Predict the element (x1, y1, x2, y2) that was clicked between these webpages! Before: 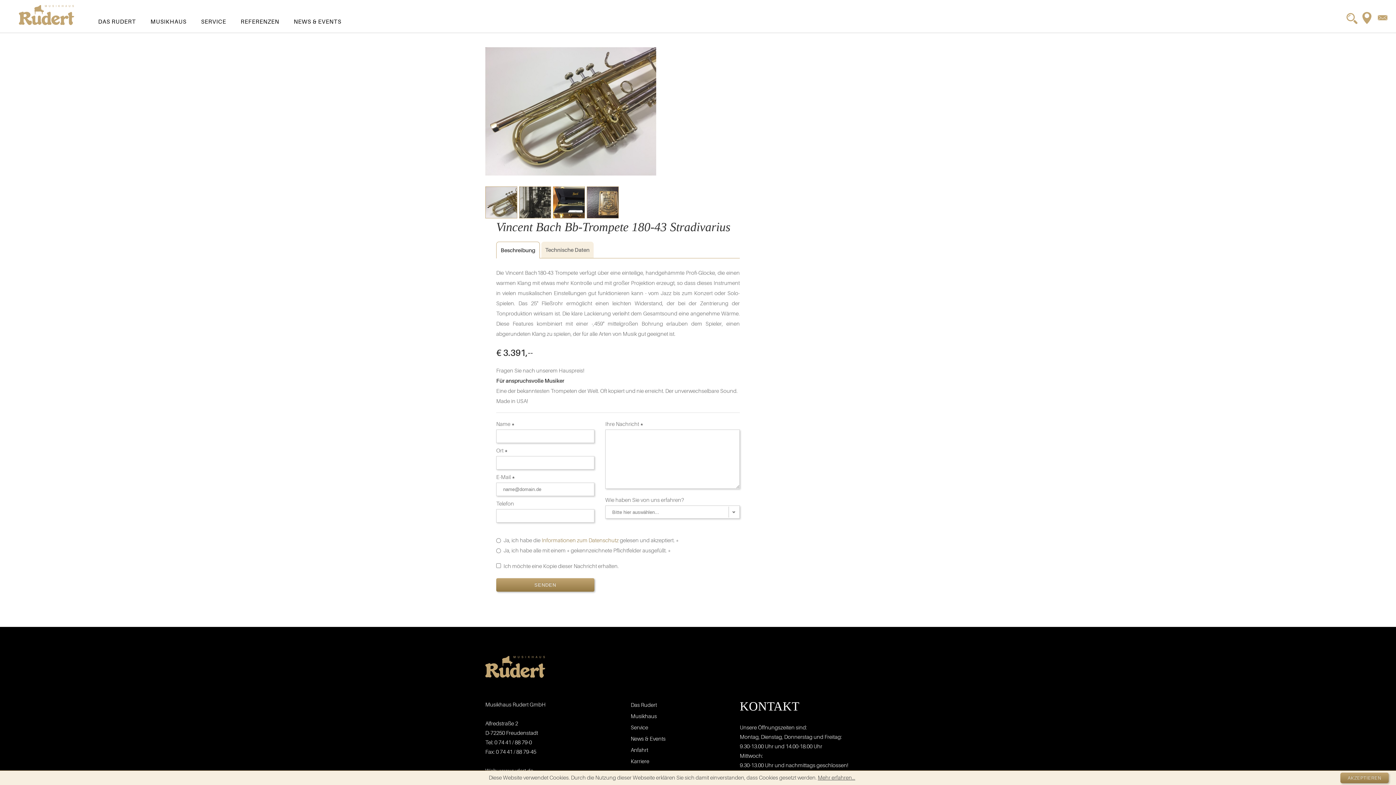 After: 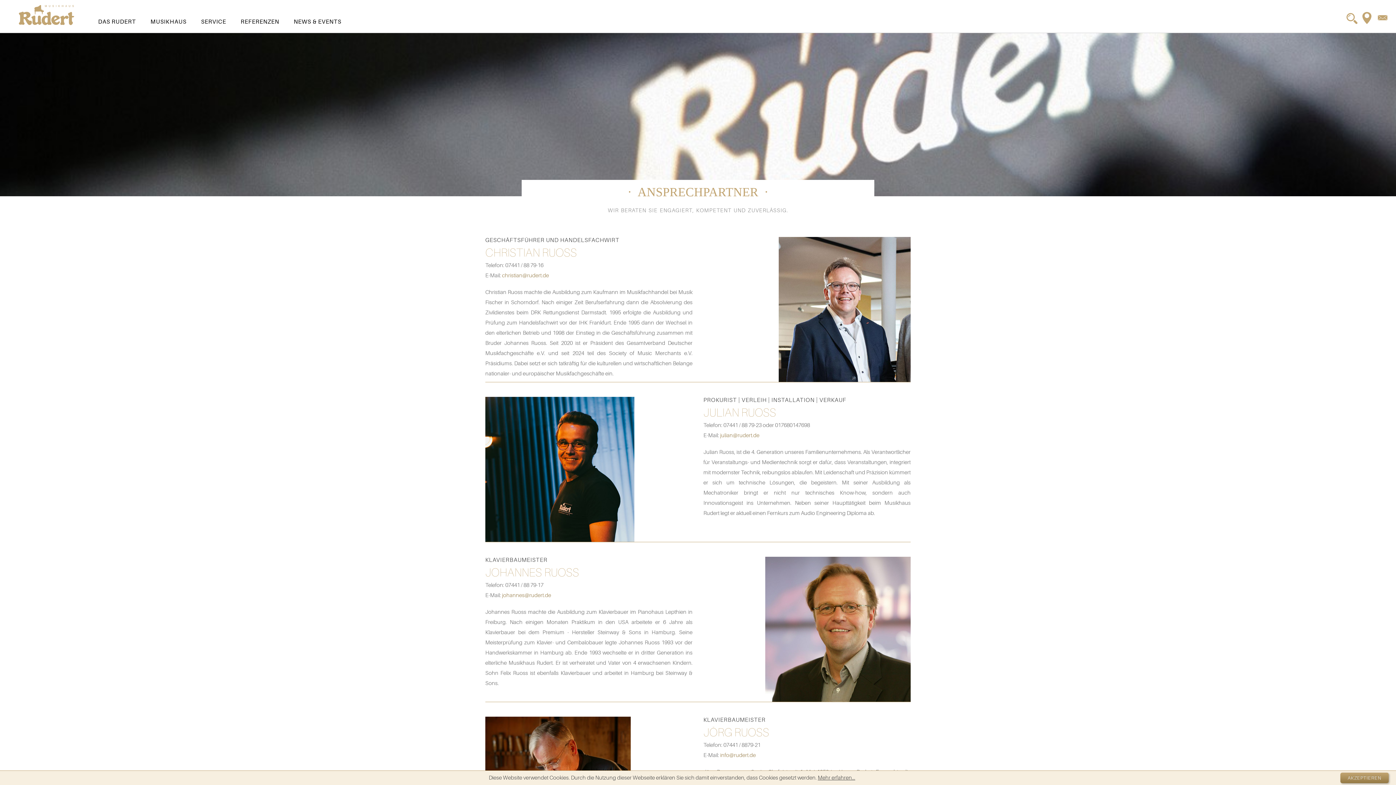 Action: label: Das Rudert bbox: (630, 701, 657, 708)